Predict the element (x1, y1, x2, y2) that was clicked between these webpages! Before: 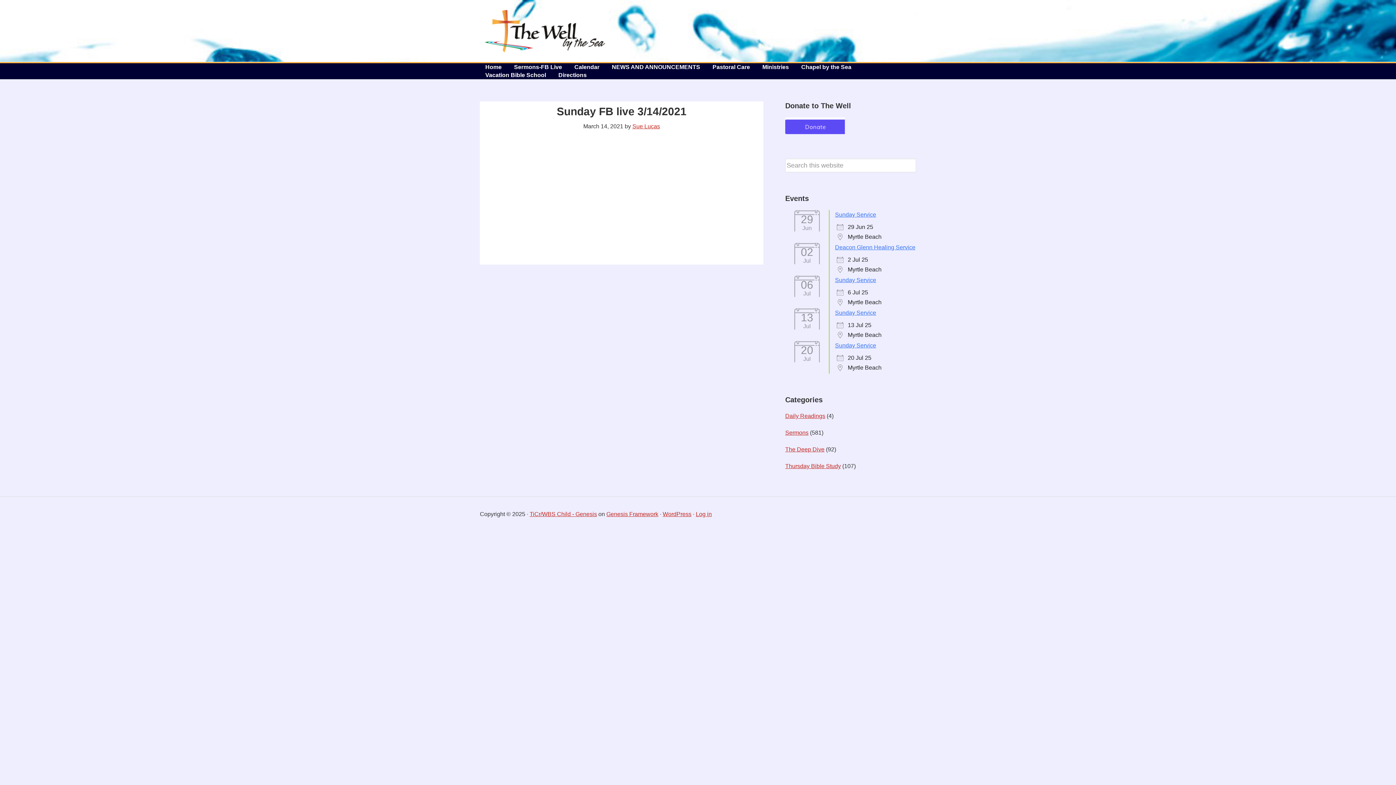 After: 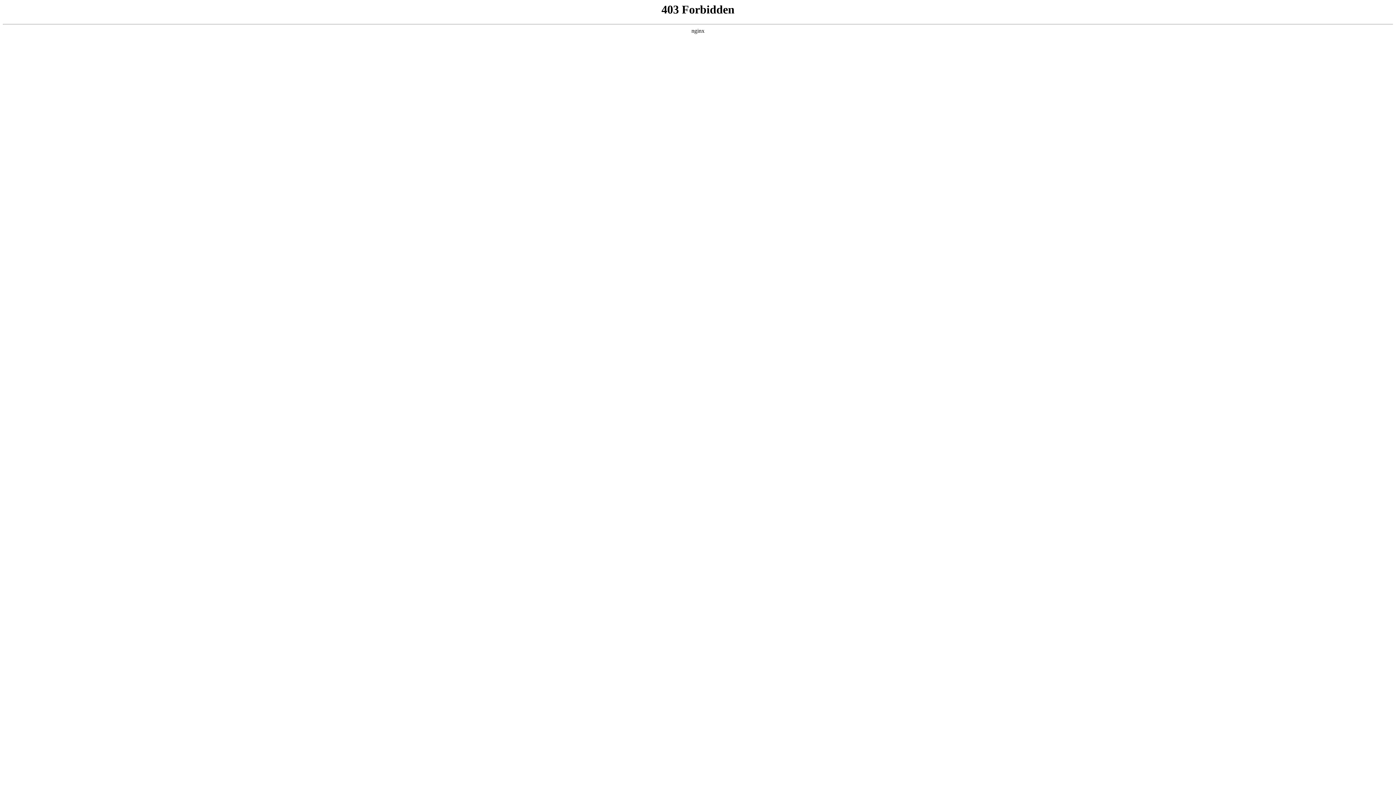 Action: bbox: (662, 511, 691, 517) label: WordPress